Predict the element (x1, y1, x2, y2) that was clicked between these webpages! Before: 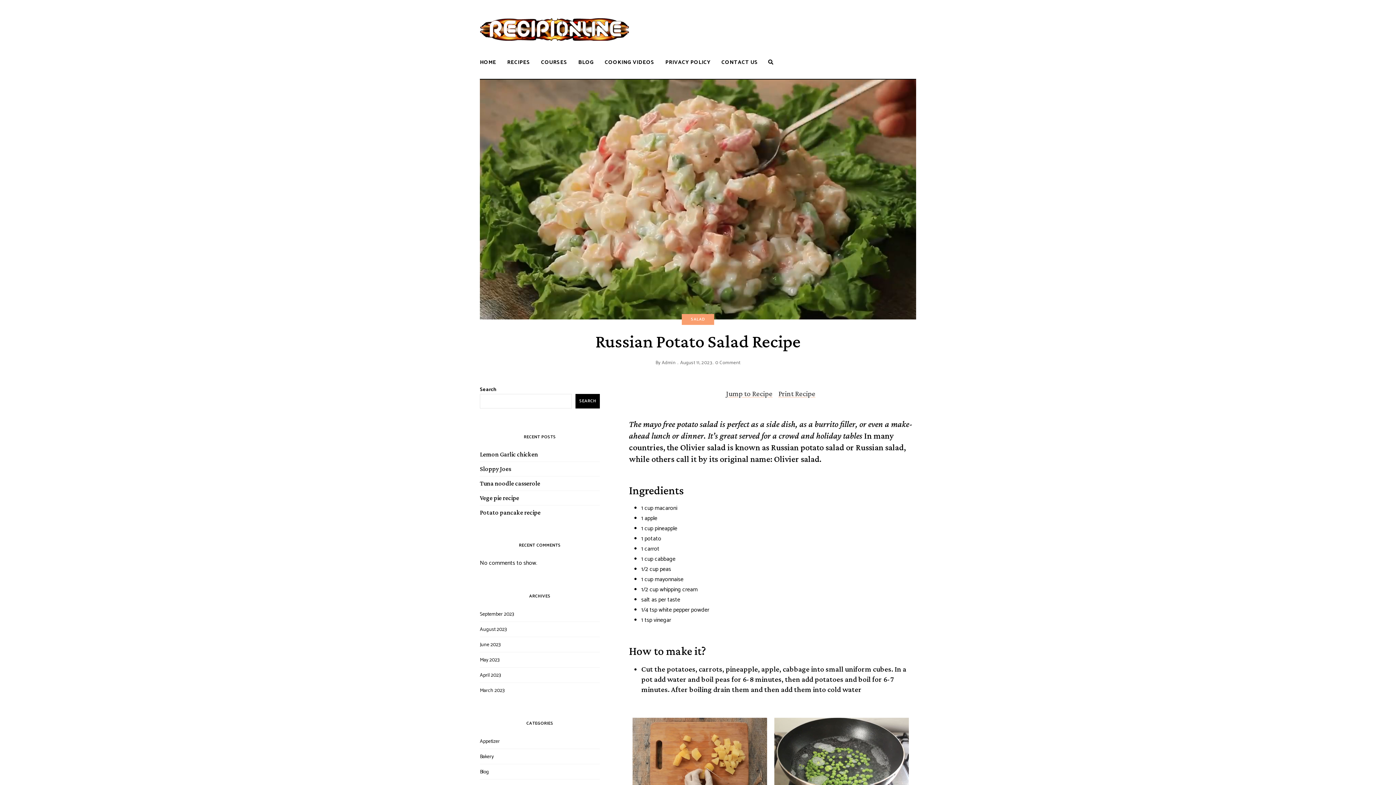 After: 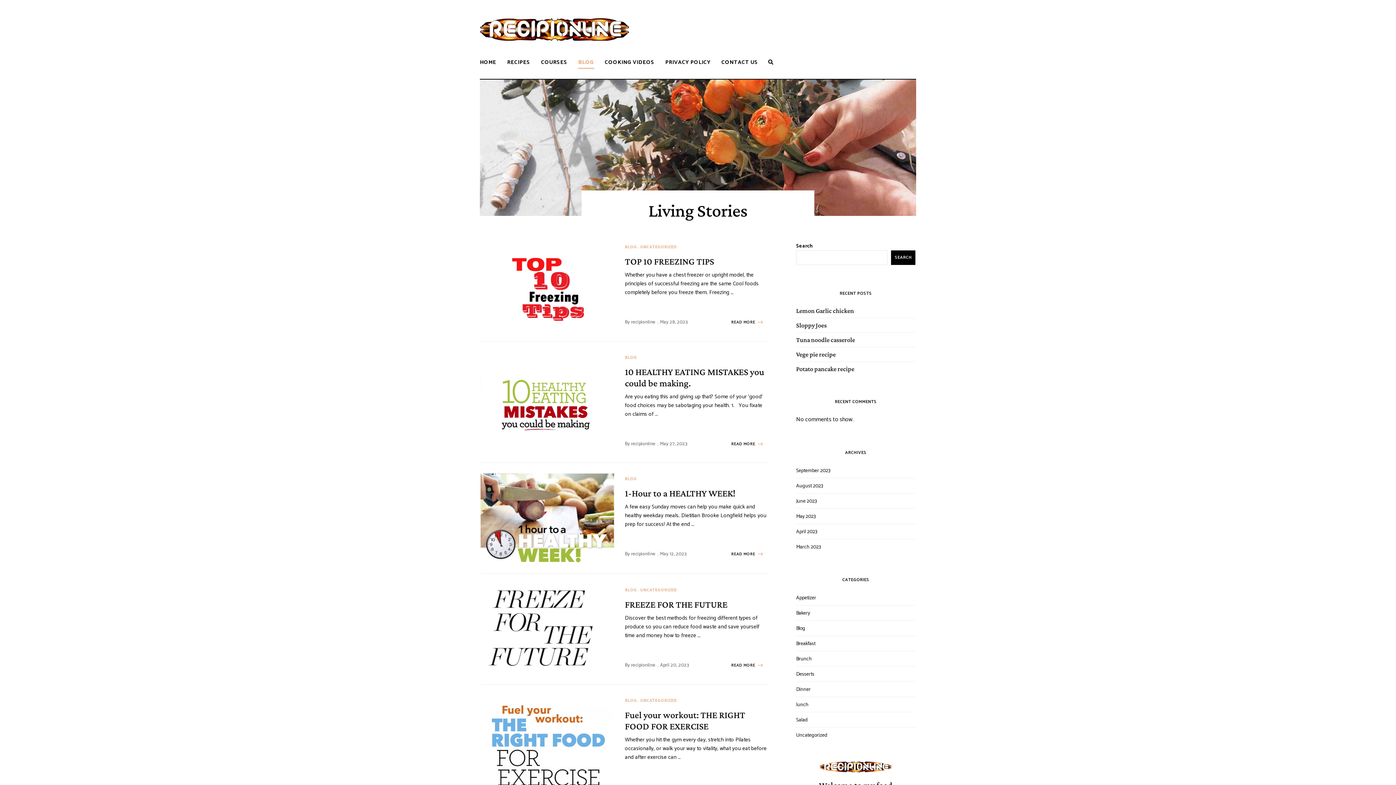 Action: bbox: (572, 46, 599, 78) label: BLOG